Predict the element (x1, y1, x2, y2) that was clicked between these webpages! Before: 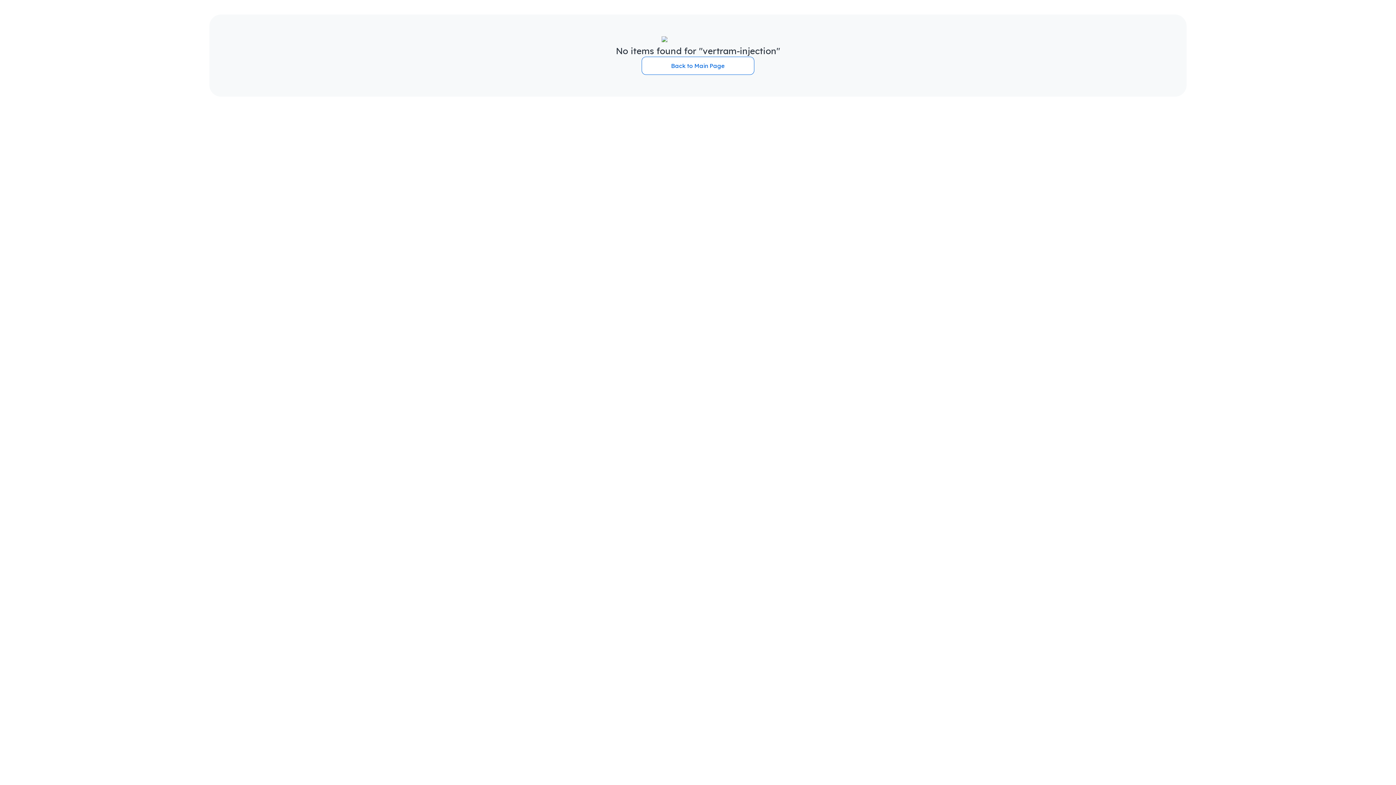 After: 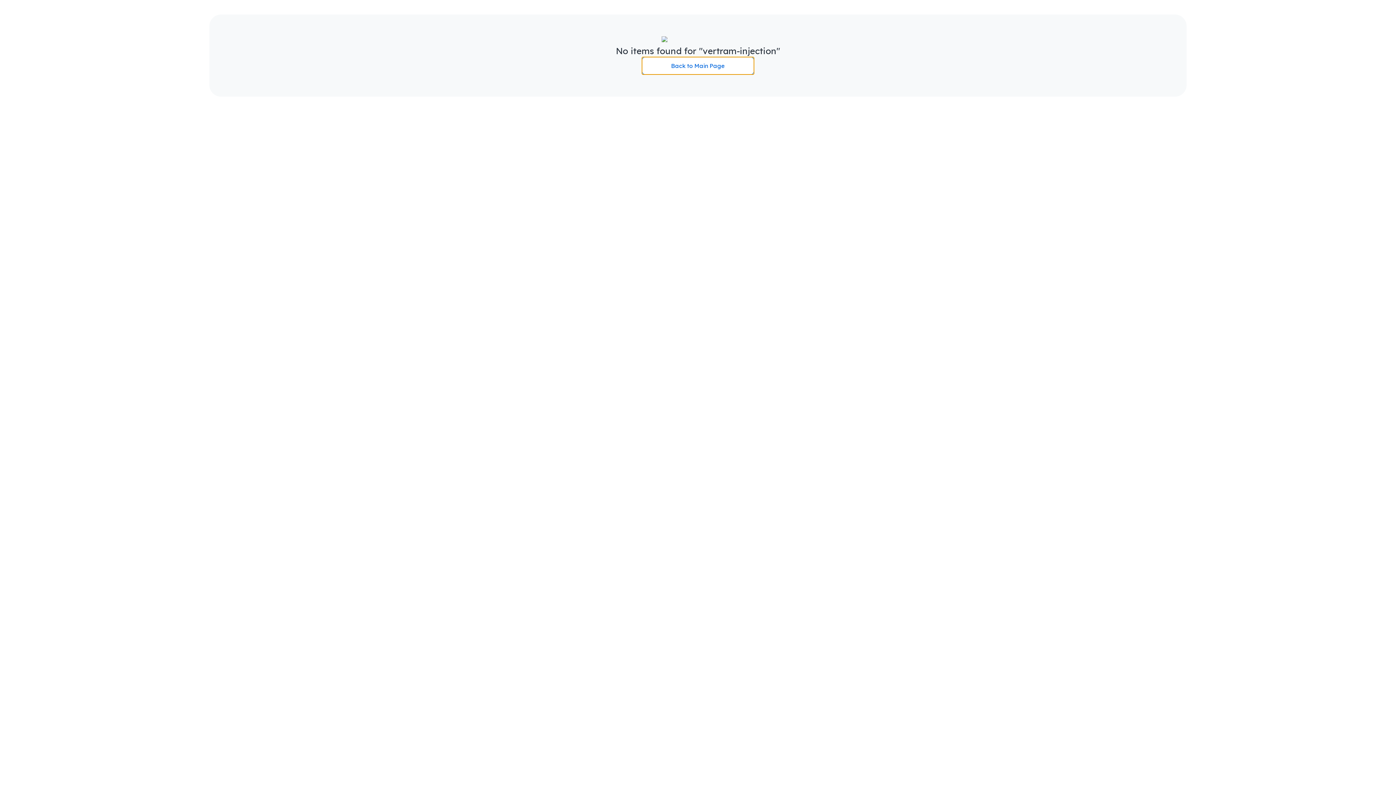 Action: label: Back to Main Page bbox: (641, 56, 754, 74)